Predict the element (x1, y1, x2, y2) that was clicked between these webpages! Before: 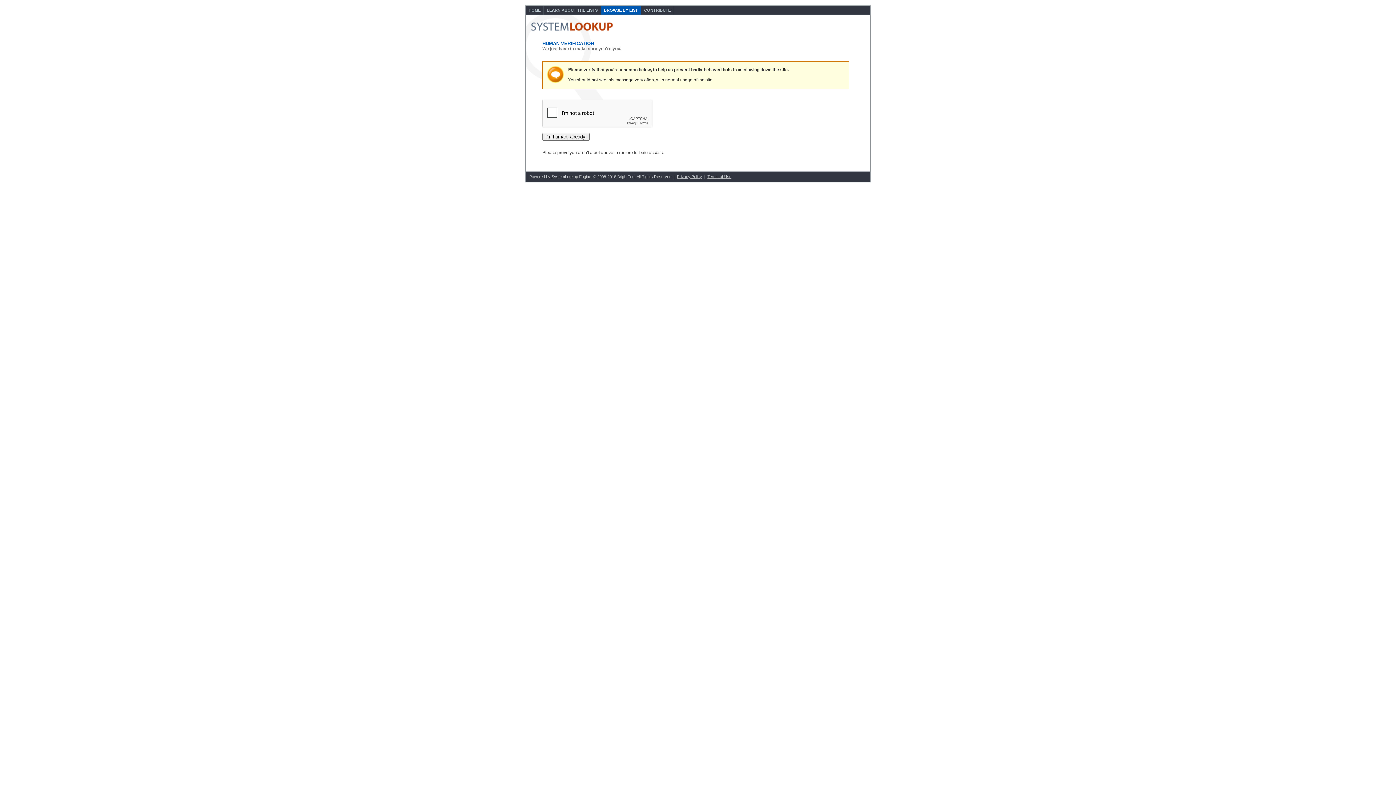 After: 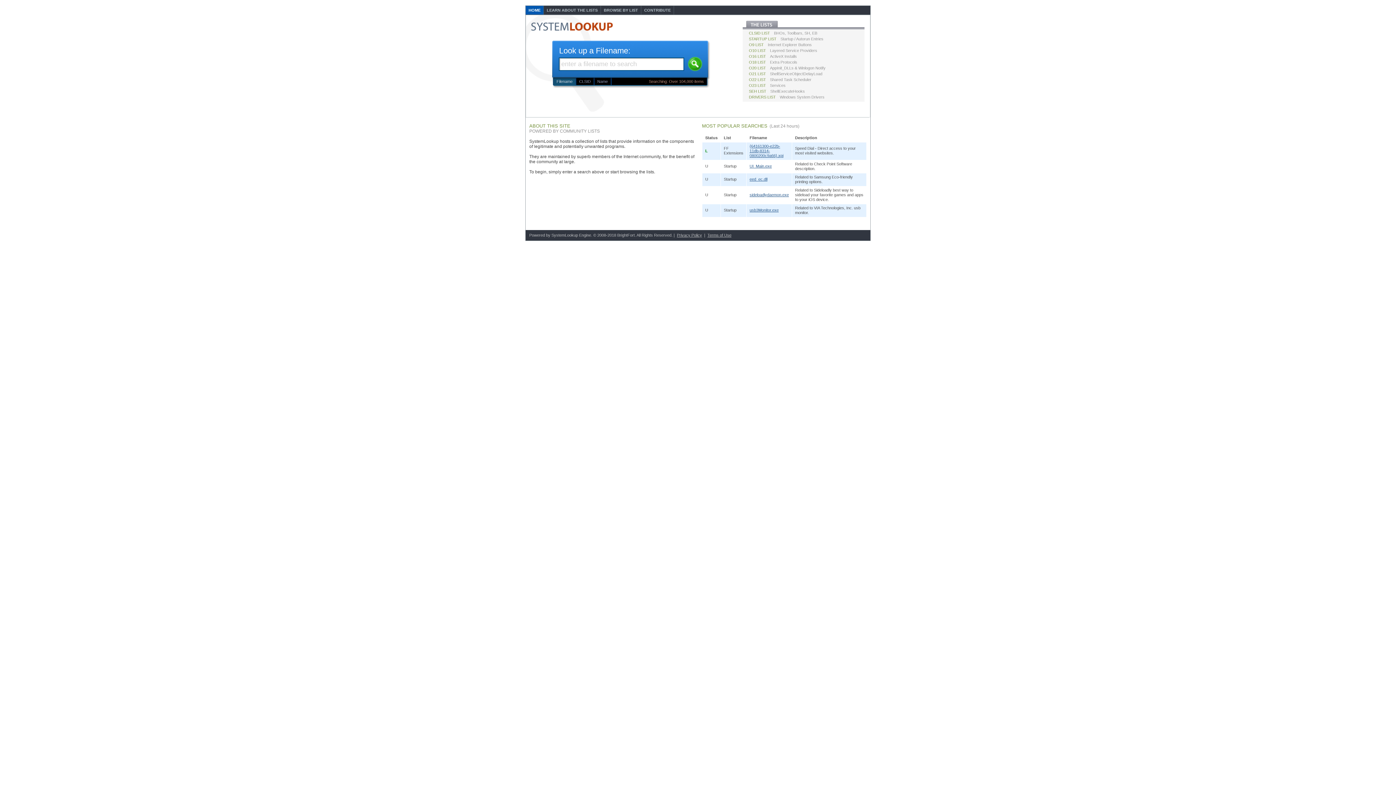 Action: bbox: (525, 5, 544, 14) label: HOME